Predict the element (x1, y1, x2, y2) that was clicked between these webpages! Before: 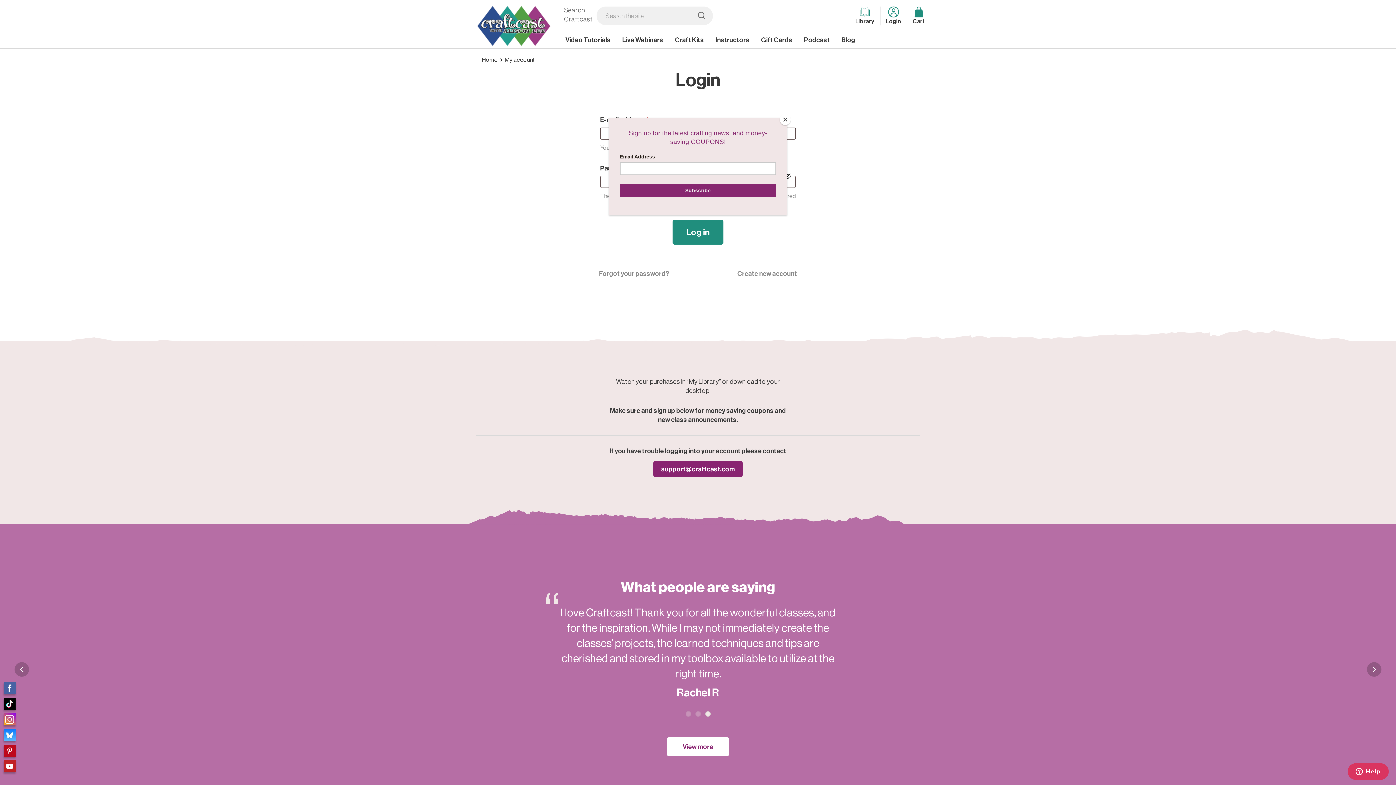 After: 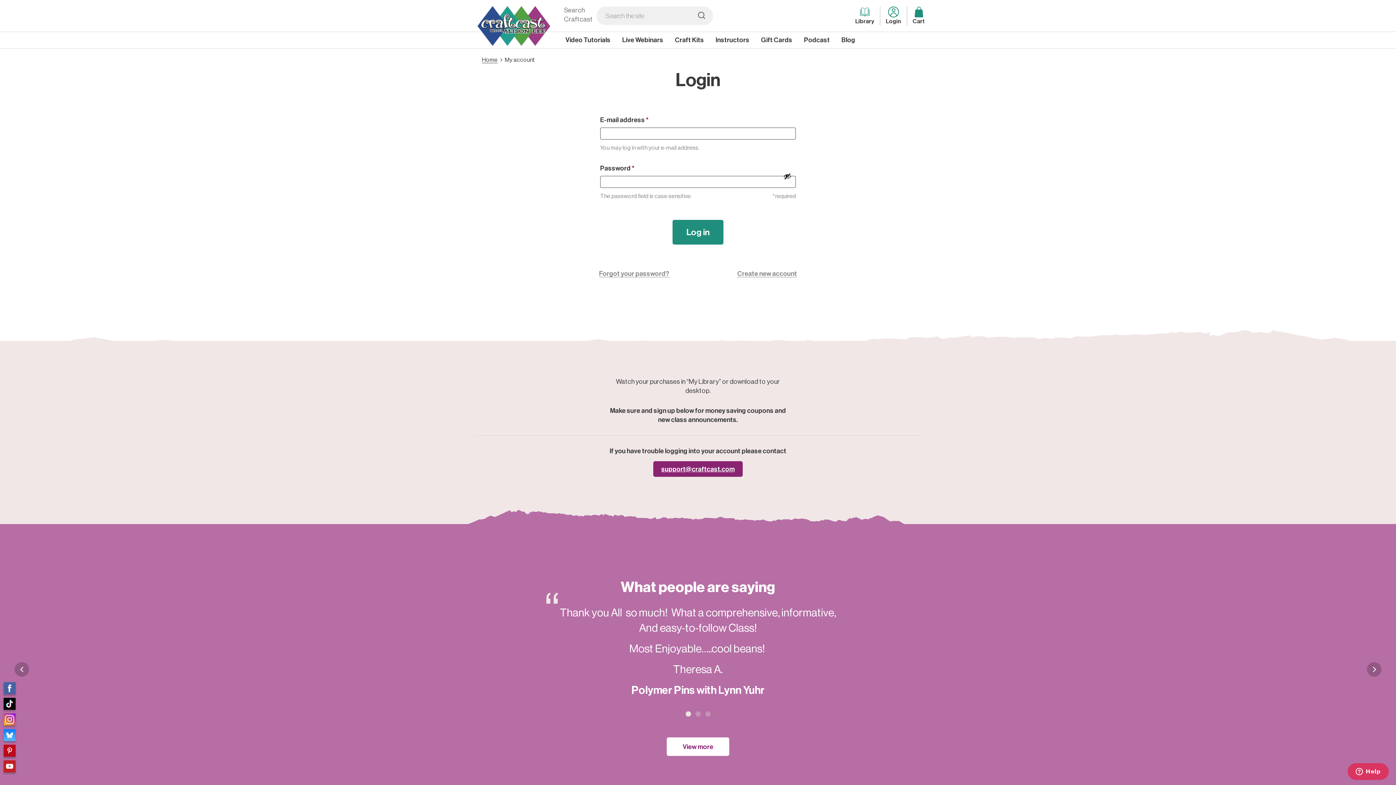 Action: bbox: (780, 114, 790, 125) label: Close